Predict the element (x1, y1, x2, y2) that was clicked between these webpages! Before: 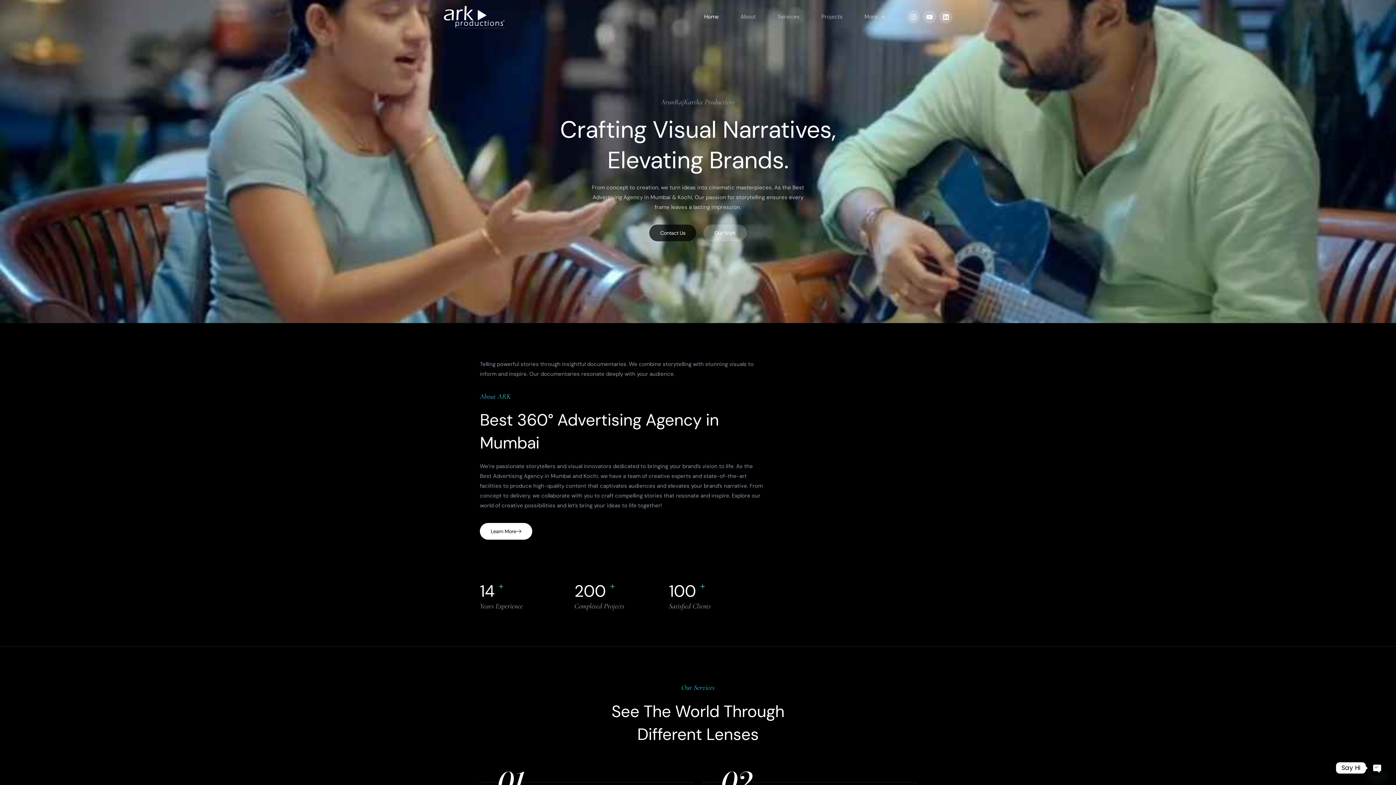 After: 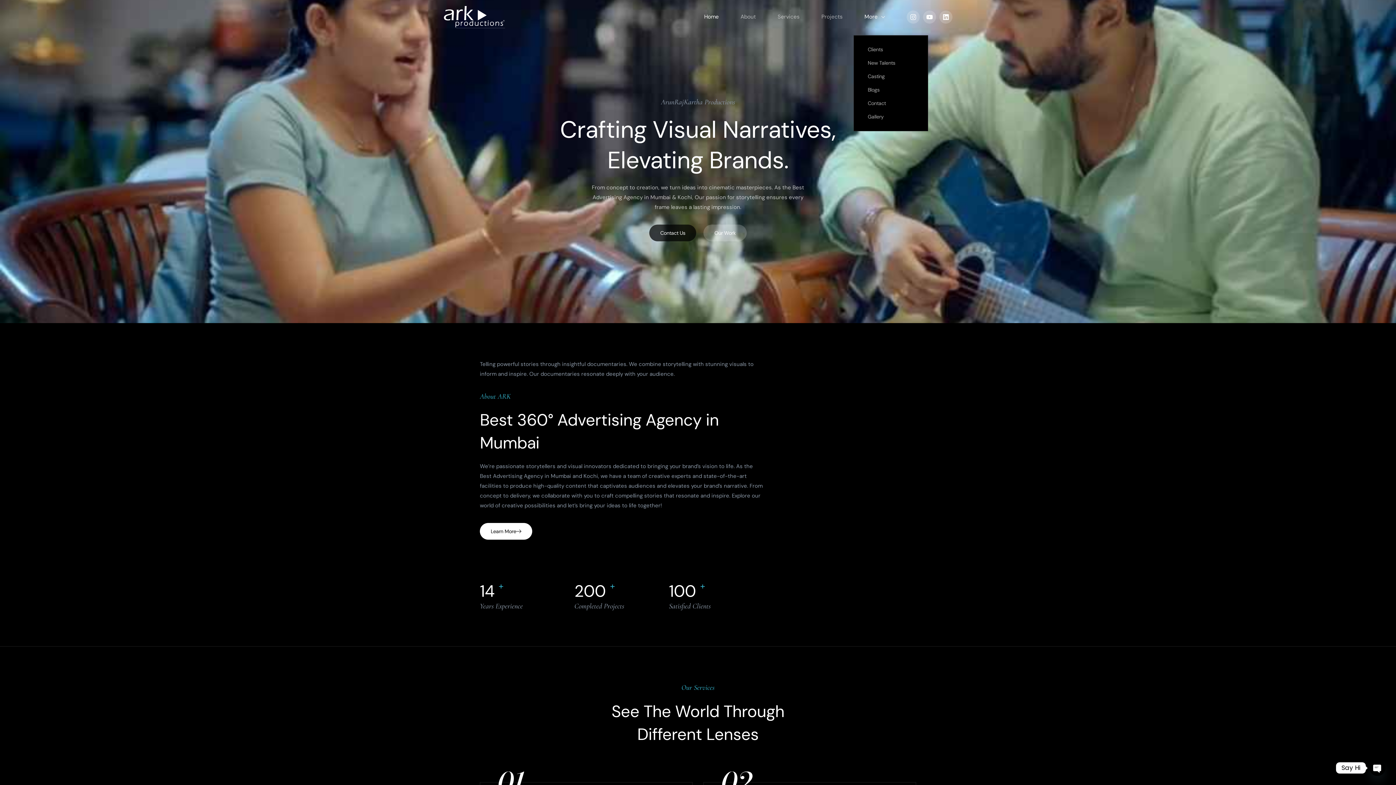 Action: bbox: (853, -1, 897, 35) label: More